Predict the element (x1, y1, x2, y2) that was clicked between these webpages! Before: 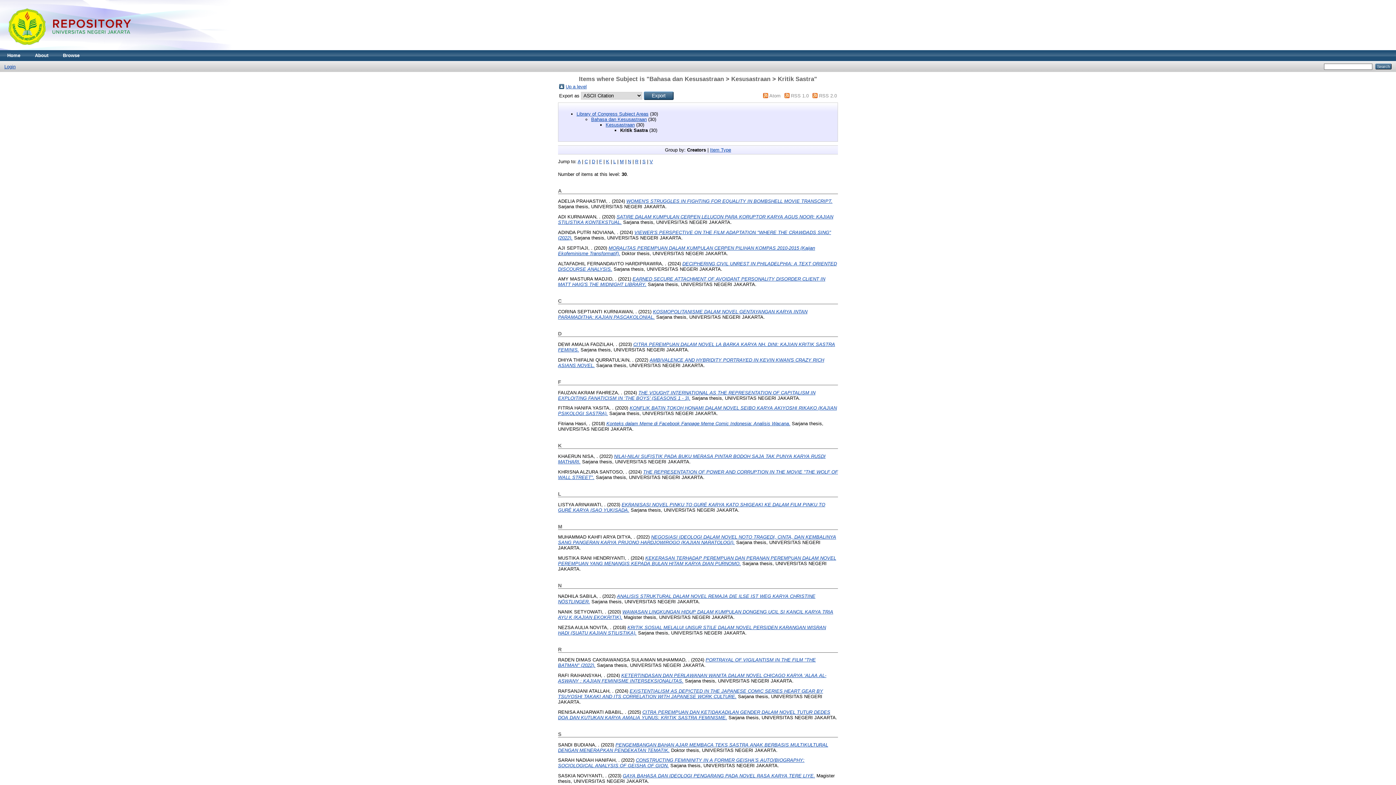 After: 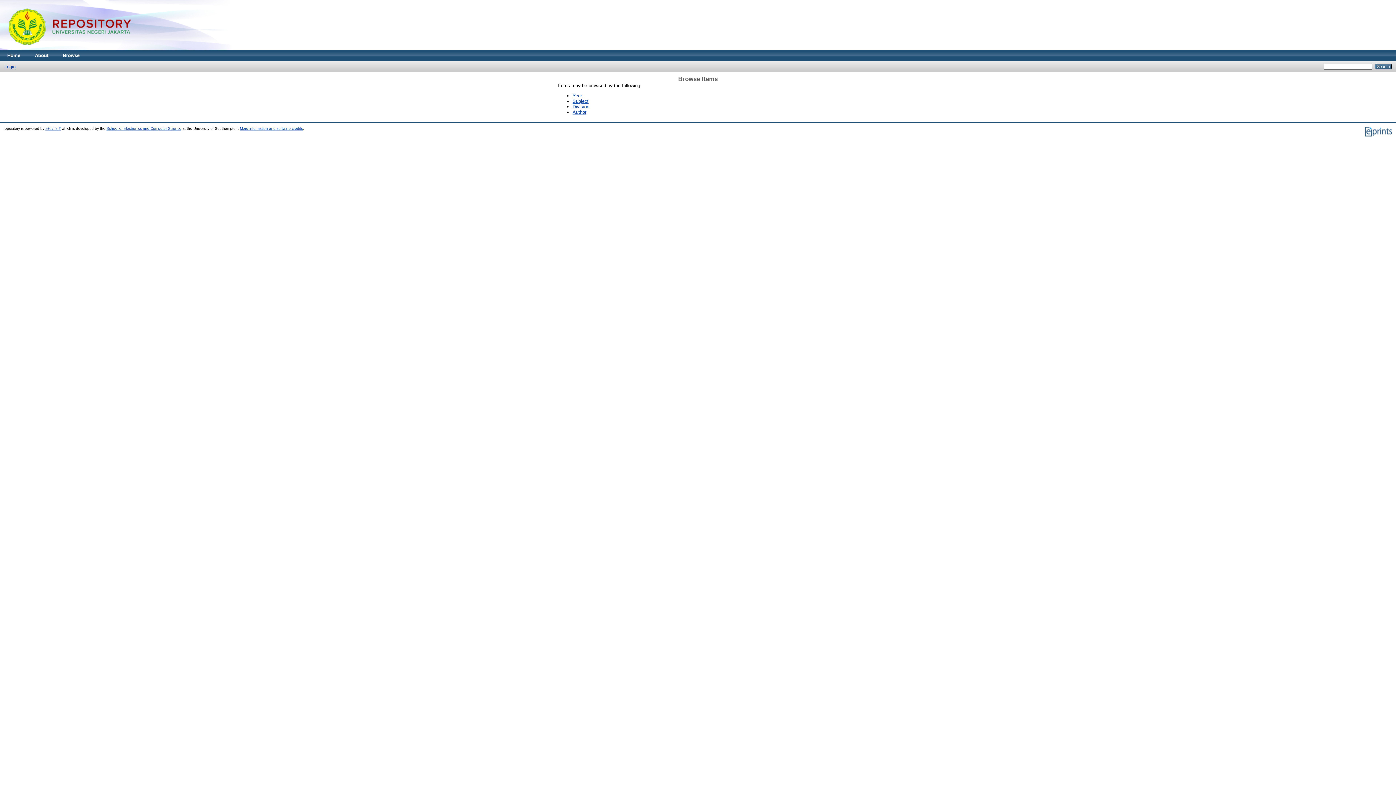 Action: label: Browse bbox: (55, 50, 86, 61)